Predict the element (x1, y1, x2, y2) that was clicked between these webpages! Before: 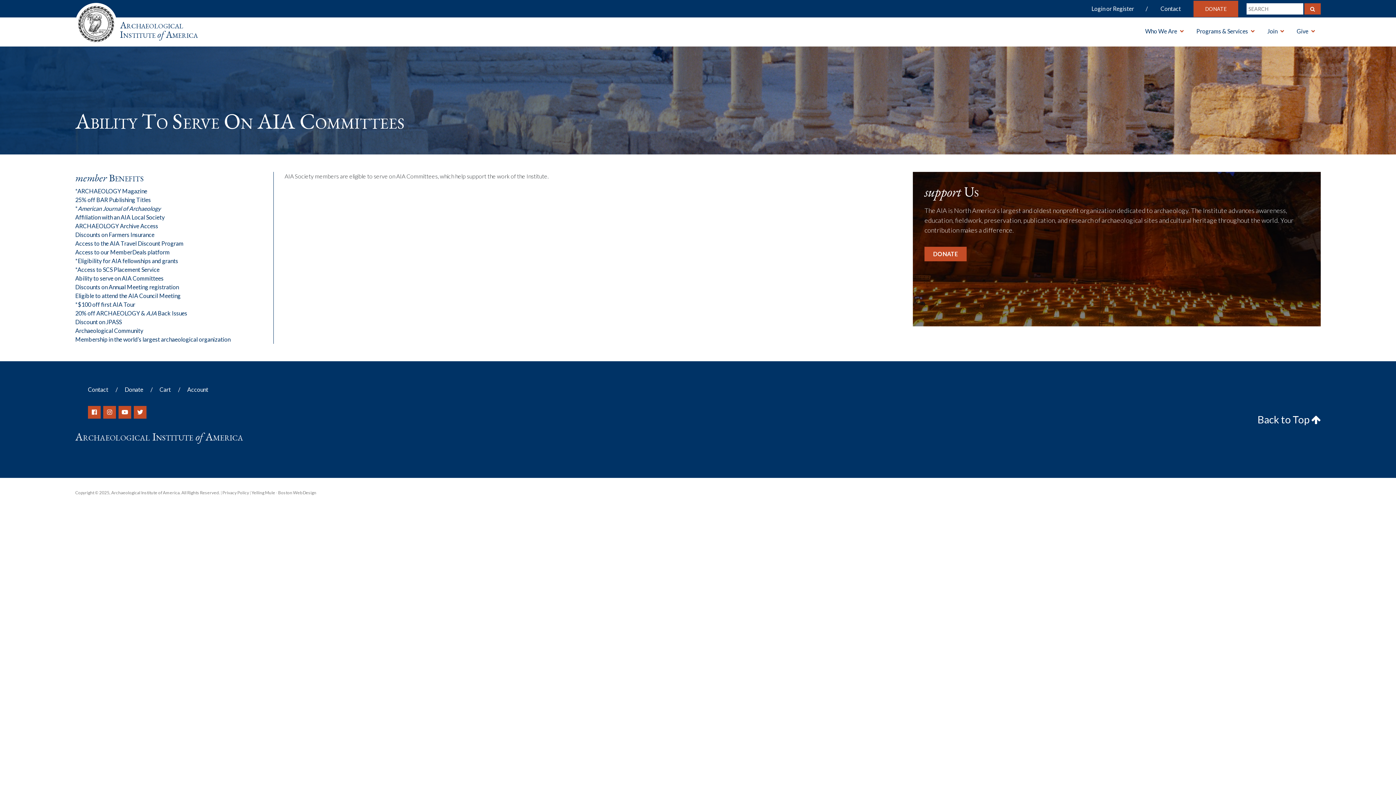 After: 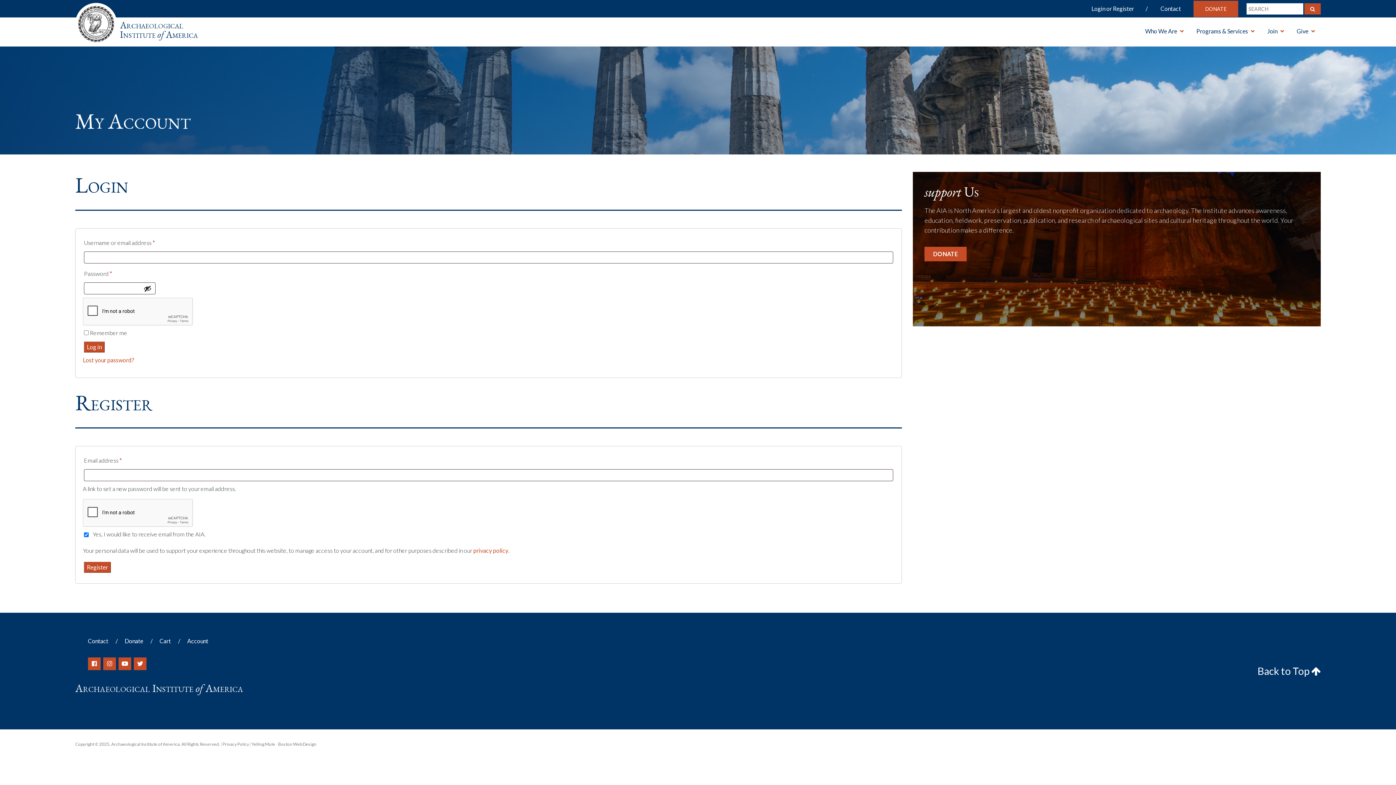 Action: bbox: (187, 386, 208, 393) label: Account